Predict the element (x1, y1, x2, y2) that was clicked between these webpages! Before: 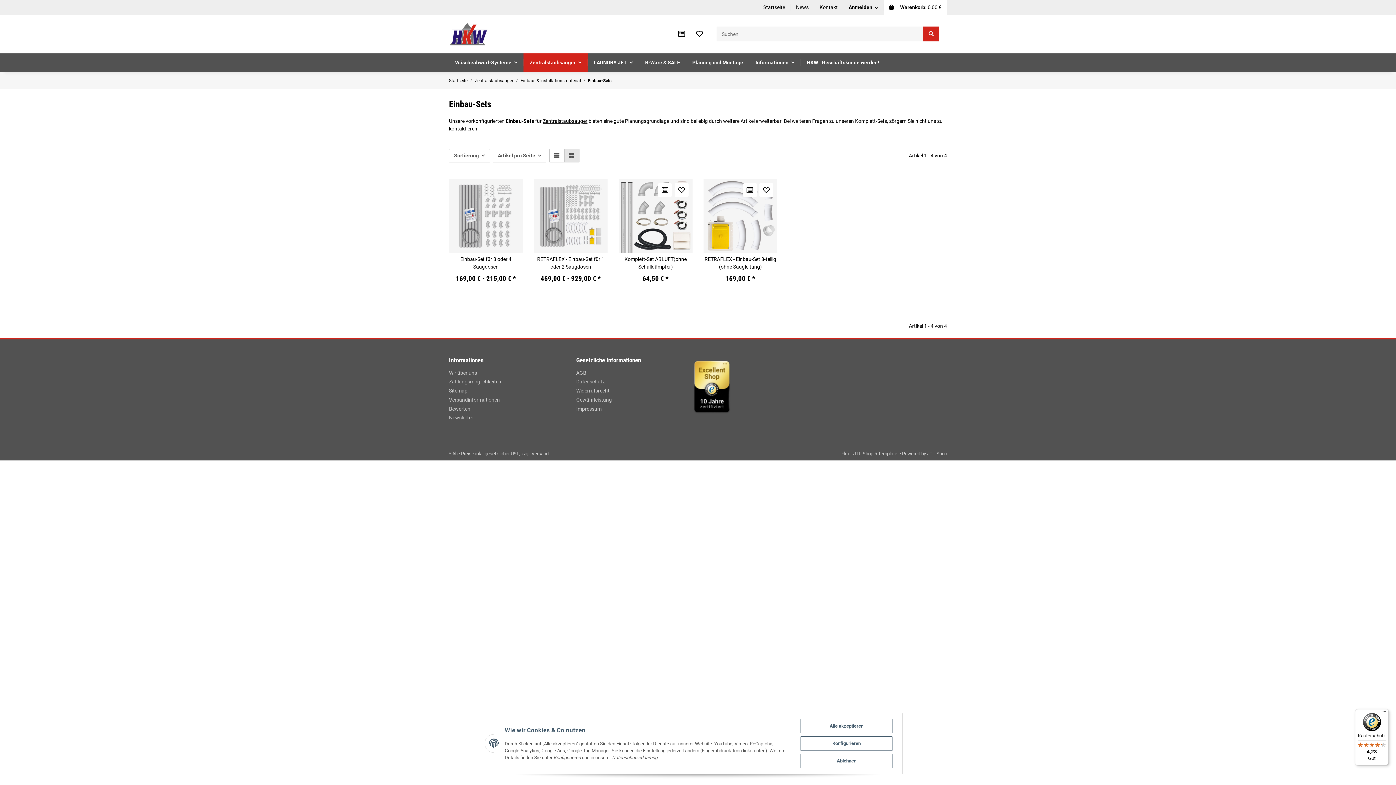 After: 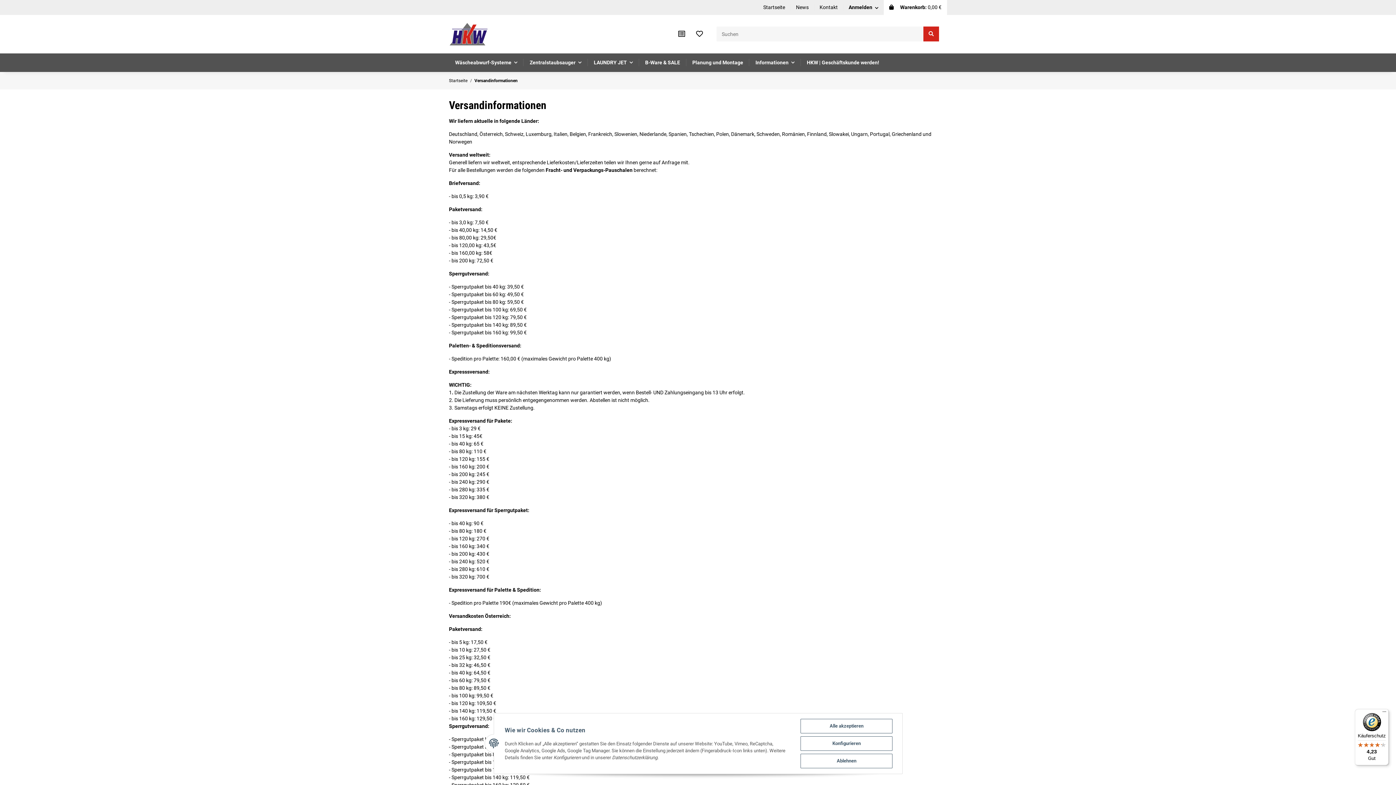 Action: bbox: (531, 451, 548, 456) label: Versand